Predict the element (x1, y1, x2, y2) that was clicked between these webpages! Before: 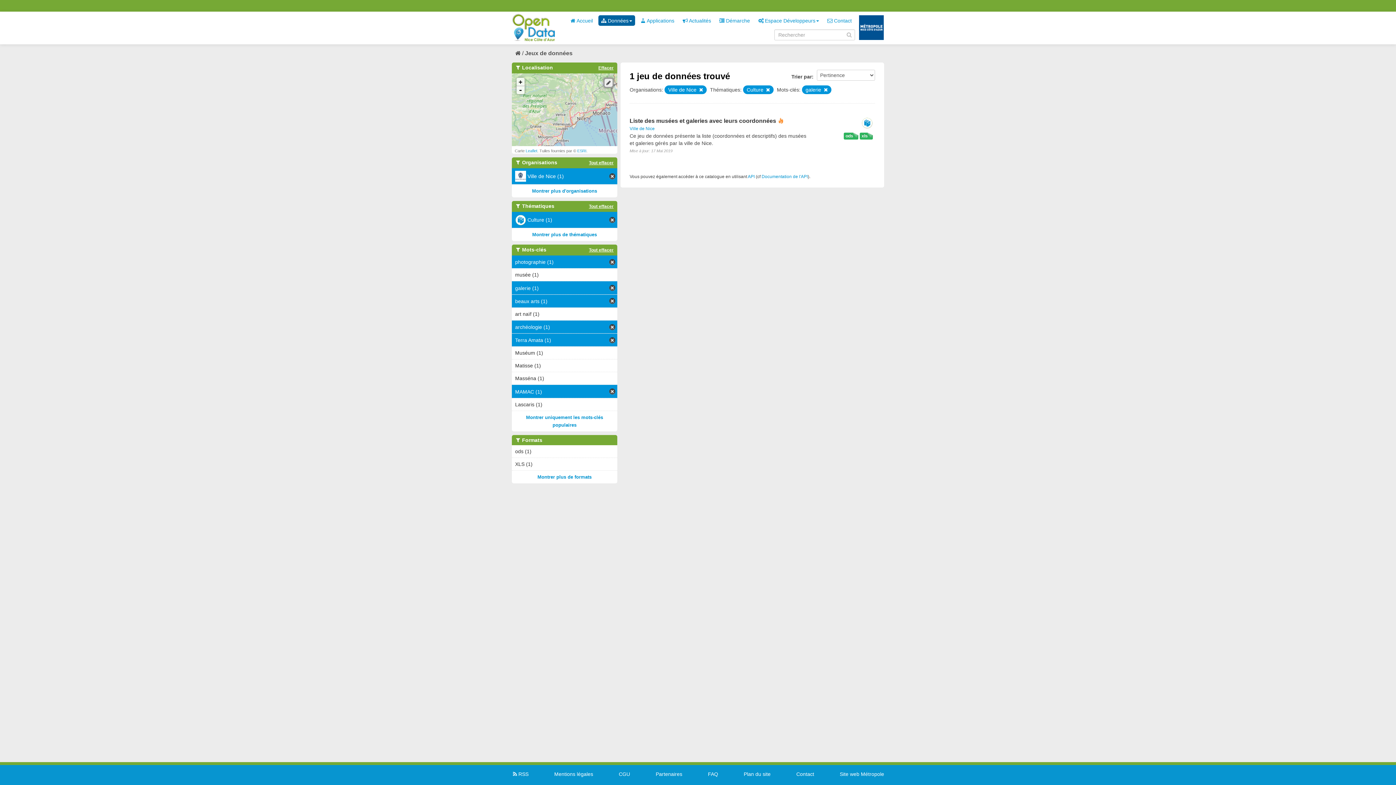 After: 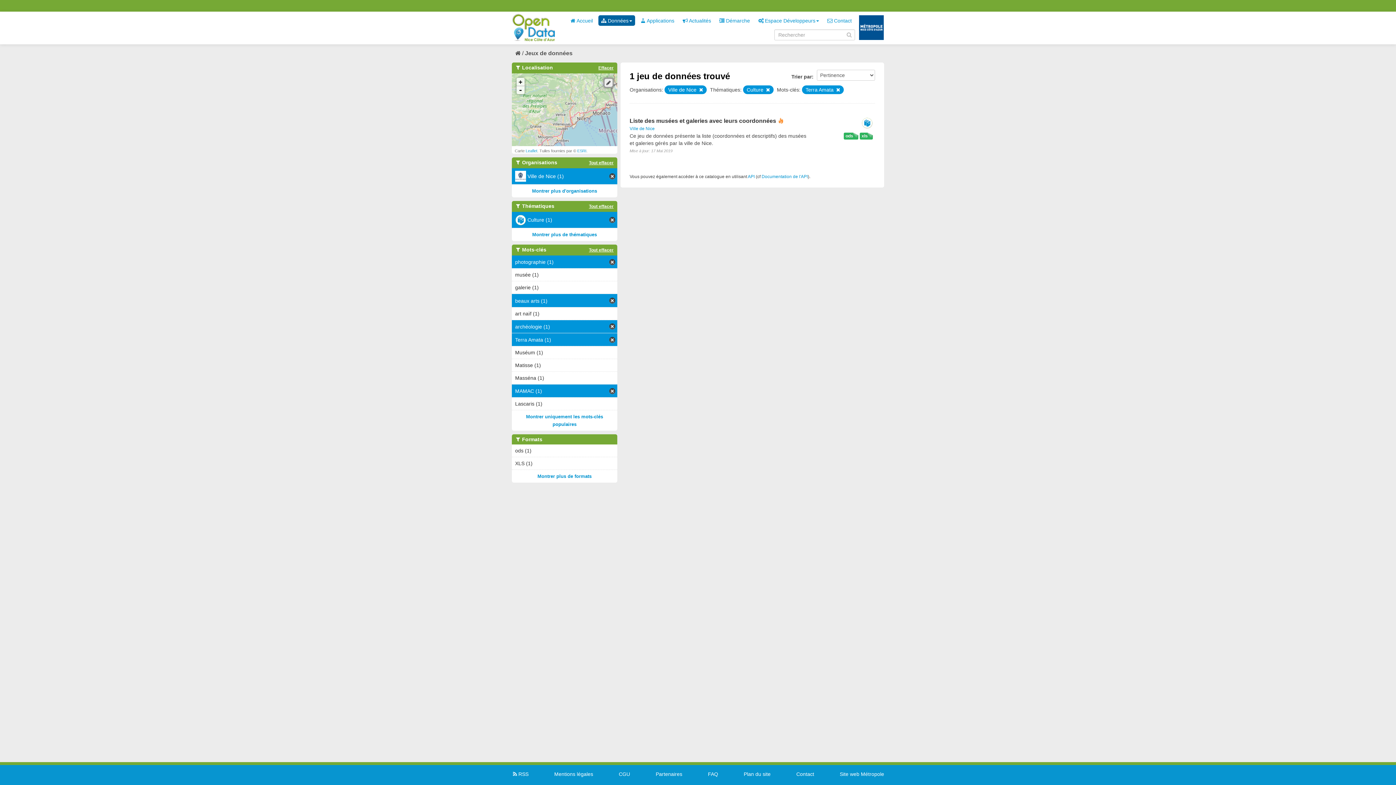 Action: label: galerie (1) bbox: (512, 281, 617, 294)